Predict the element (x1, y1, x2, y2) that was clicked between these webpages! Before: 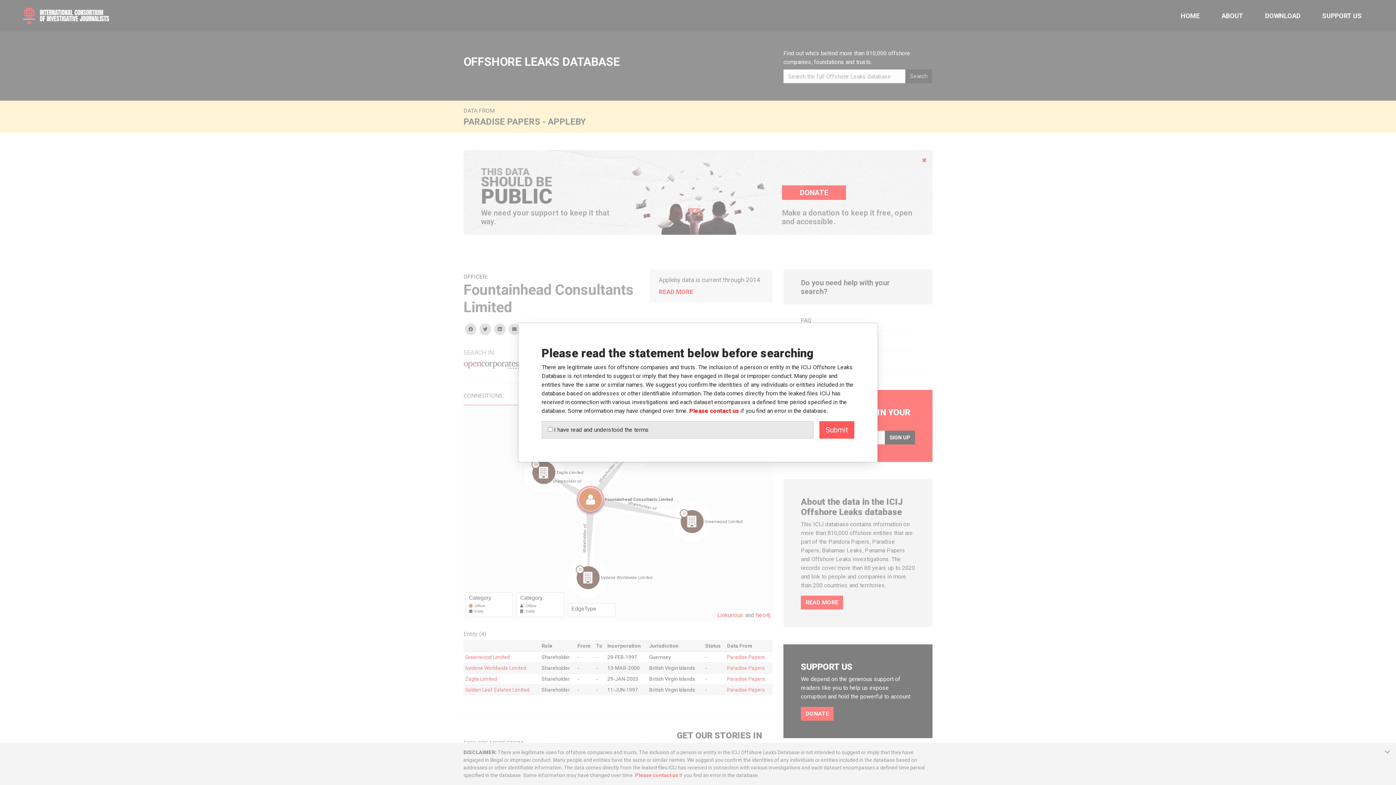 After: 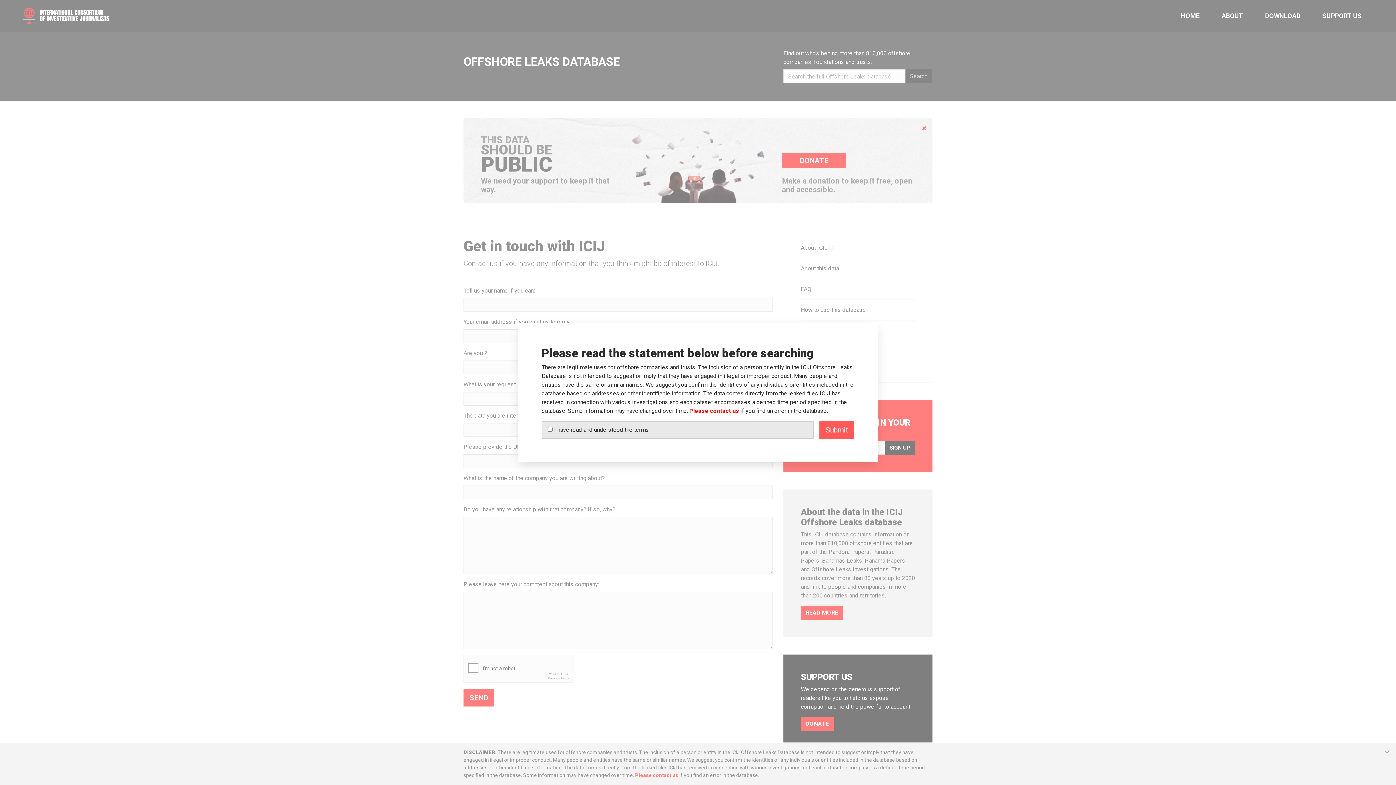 Action: bbox: (689, 402, 739, 409) label: Please contact us